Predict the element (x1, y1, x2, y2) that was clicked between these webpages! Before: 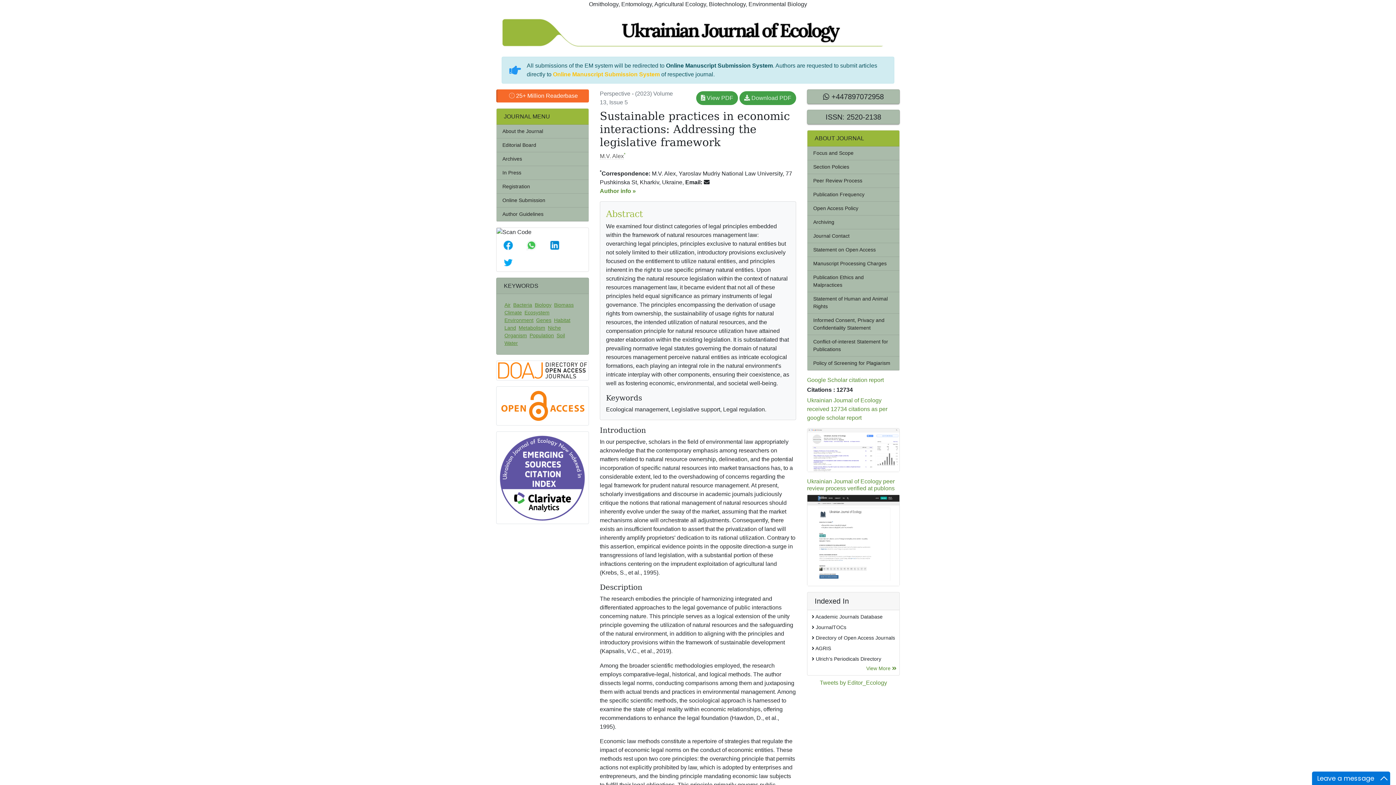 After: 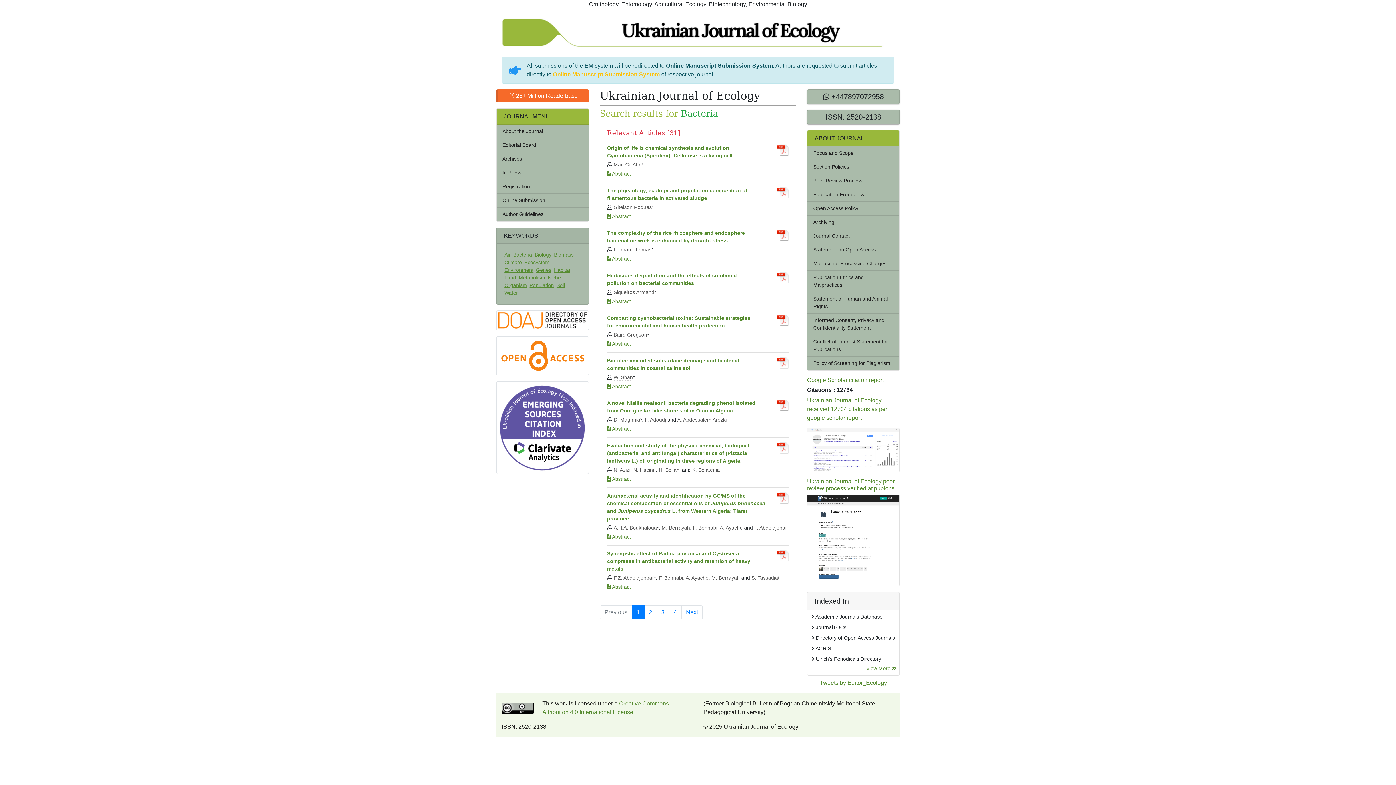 Action: label: Bacteria bbox: (512, 302, 532, 308)